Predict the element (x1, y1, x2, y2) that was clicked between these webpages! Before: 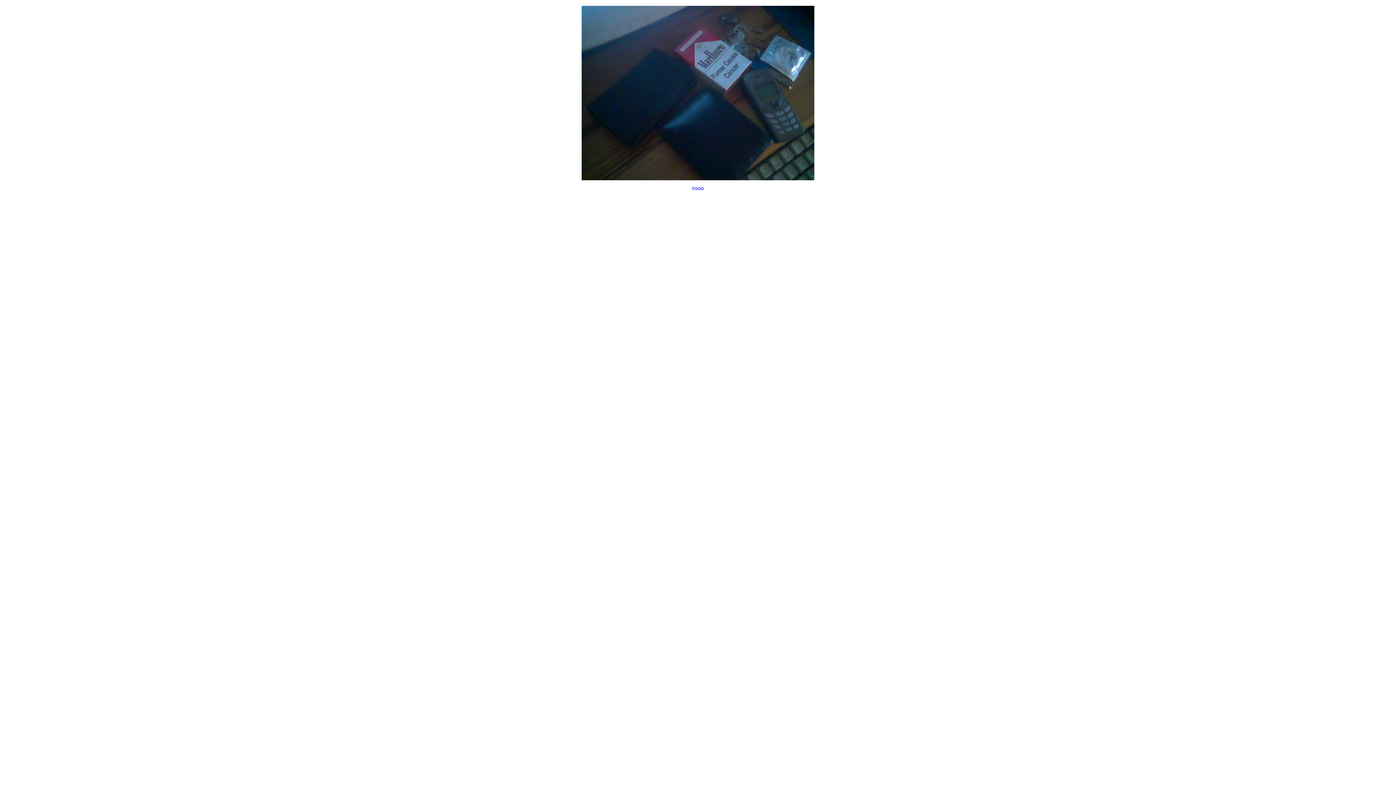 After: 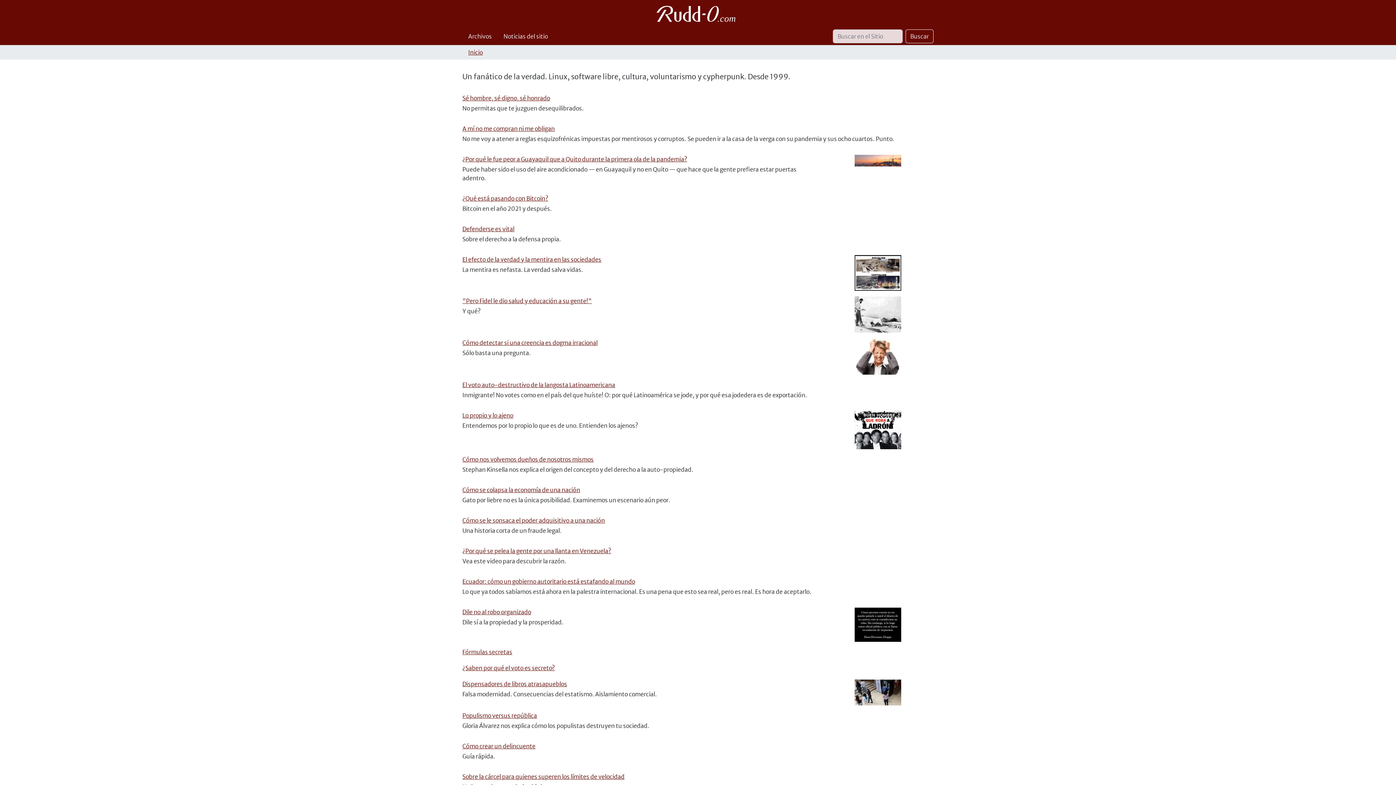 Action: label: Inicio bbox: (0, -4, 1396, 206)